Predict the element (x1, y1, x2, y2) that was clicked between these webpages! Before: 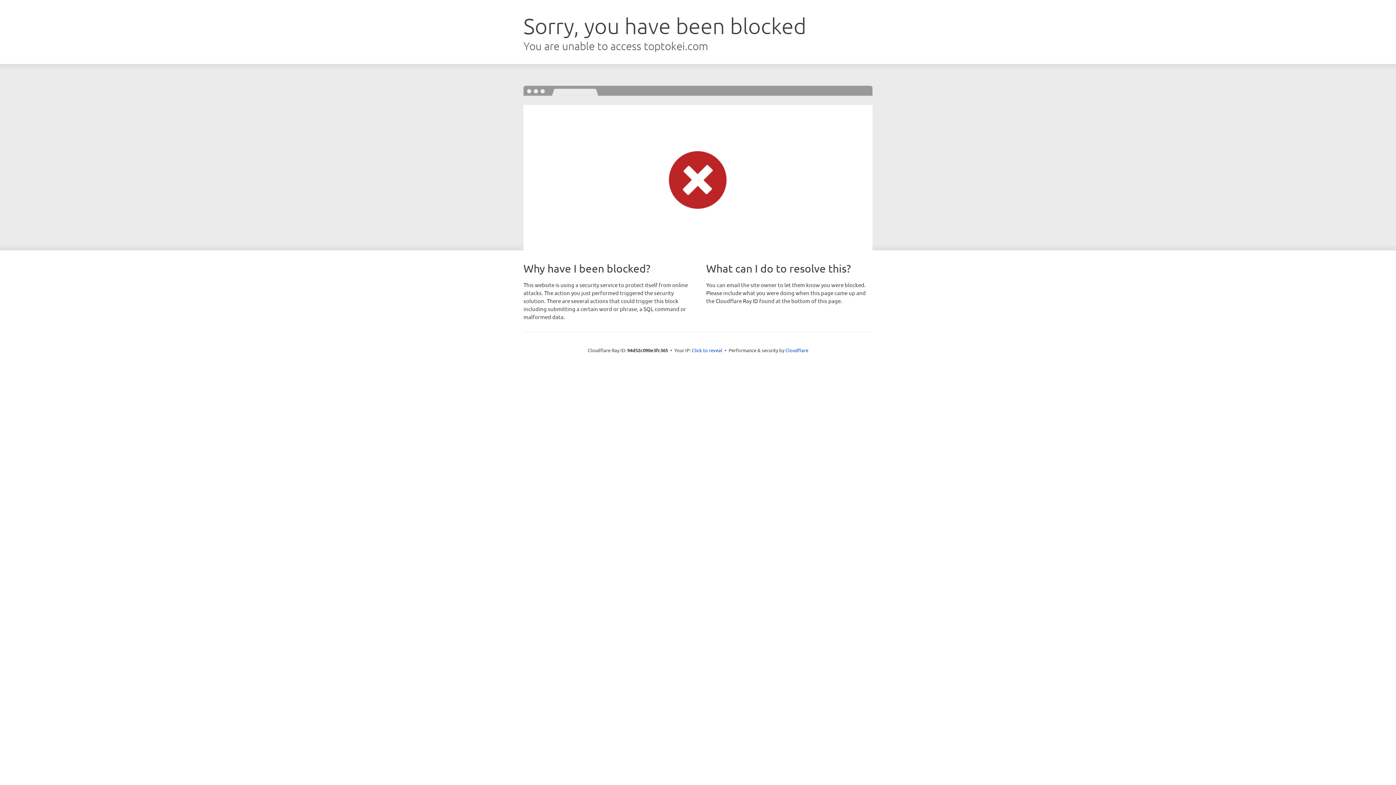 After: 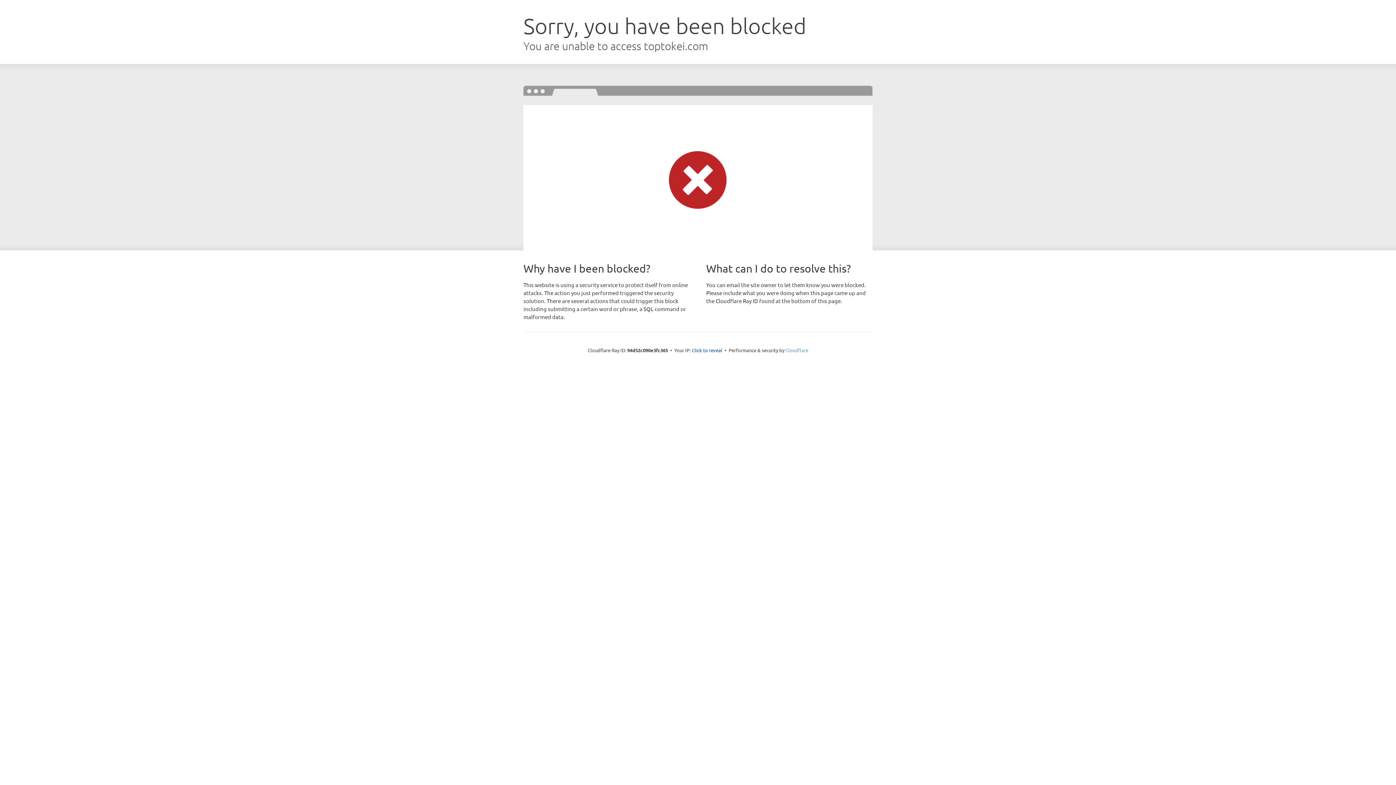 Action: label: Cloudflare bbox: (785, 347, 808, 353)